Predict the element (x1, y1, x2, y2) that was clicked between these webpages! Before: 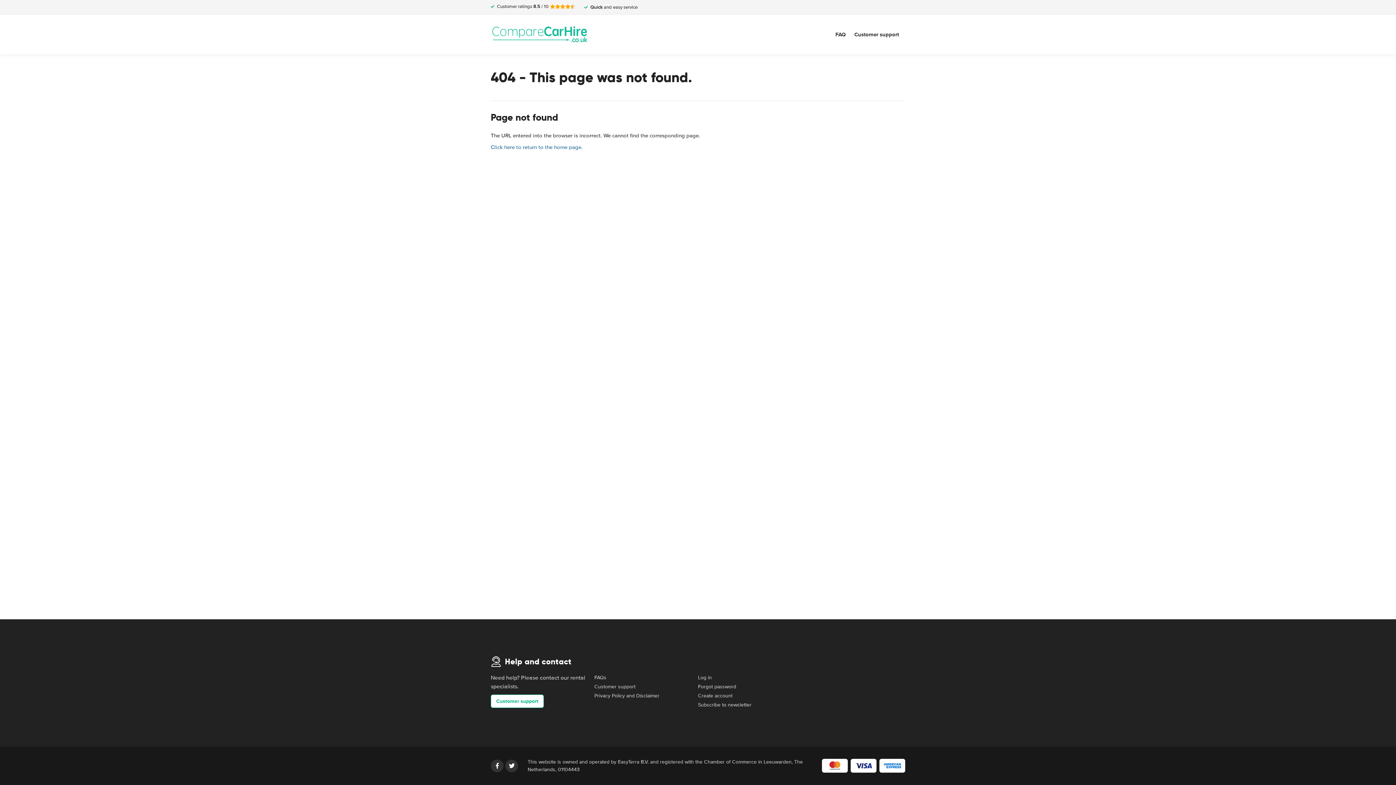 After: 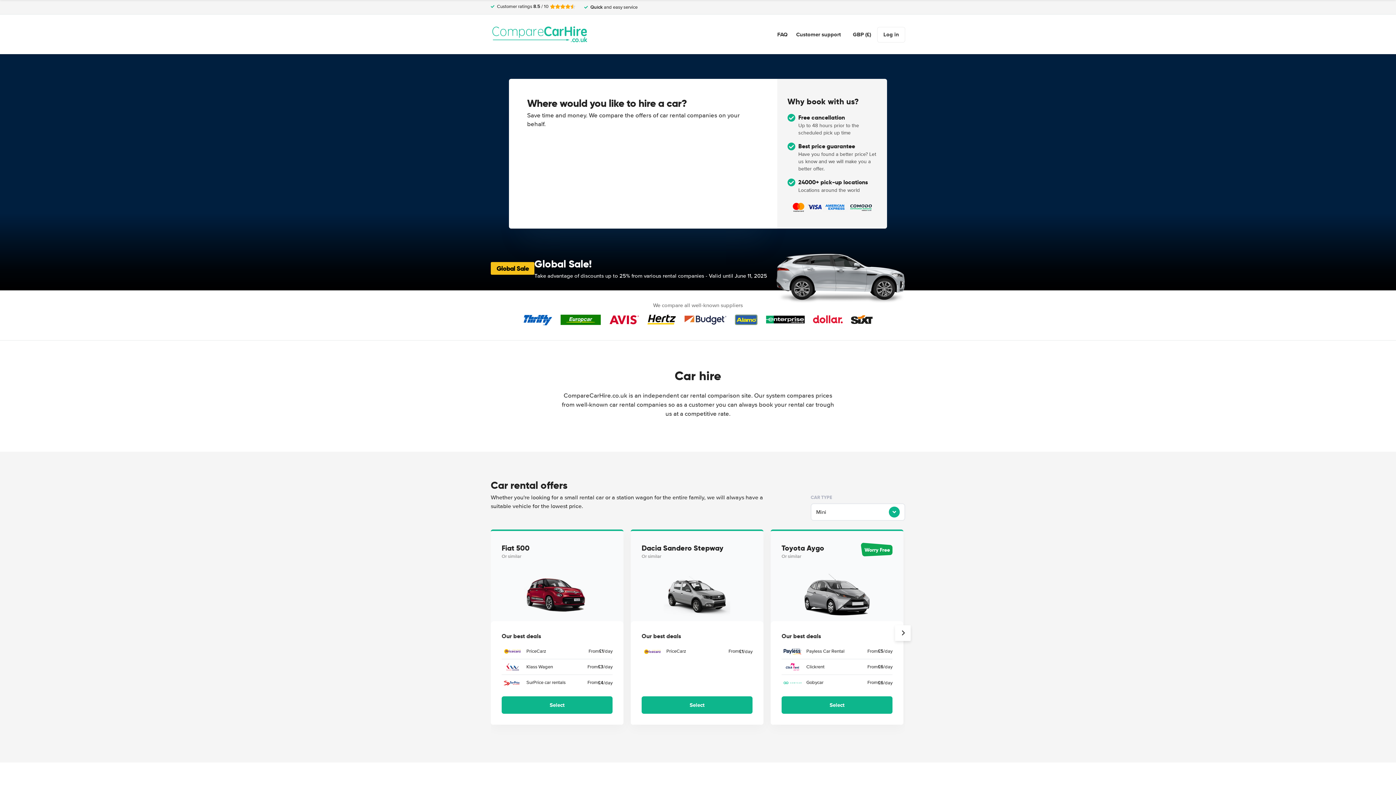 Action: label: Click here to return to the home page. bbox: (490, 143, 582, 150)